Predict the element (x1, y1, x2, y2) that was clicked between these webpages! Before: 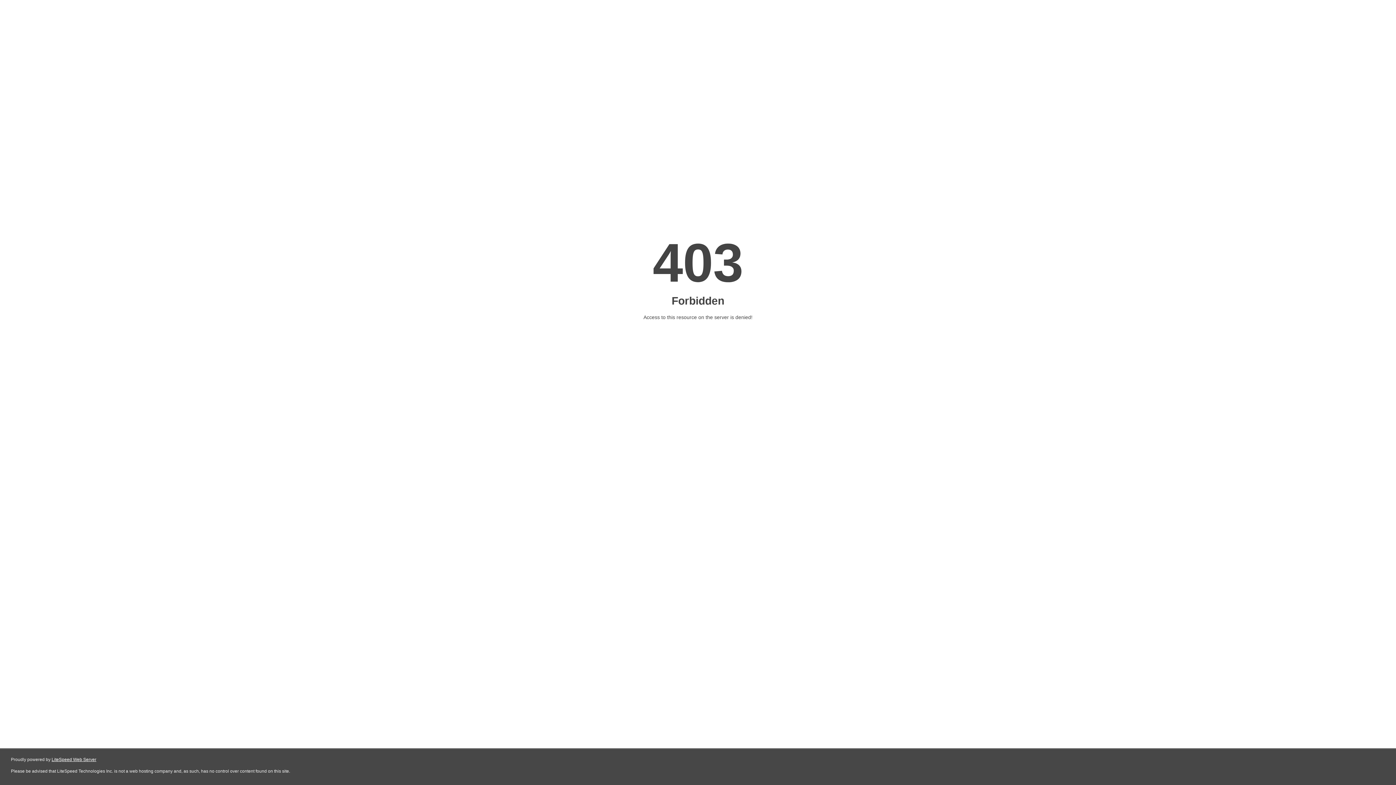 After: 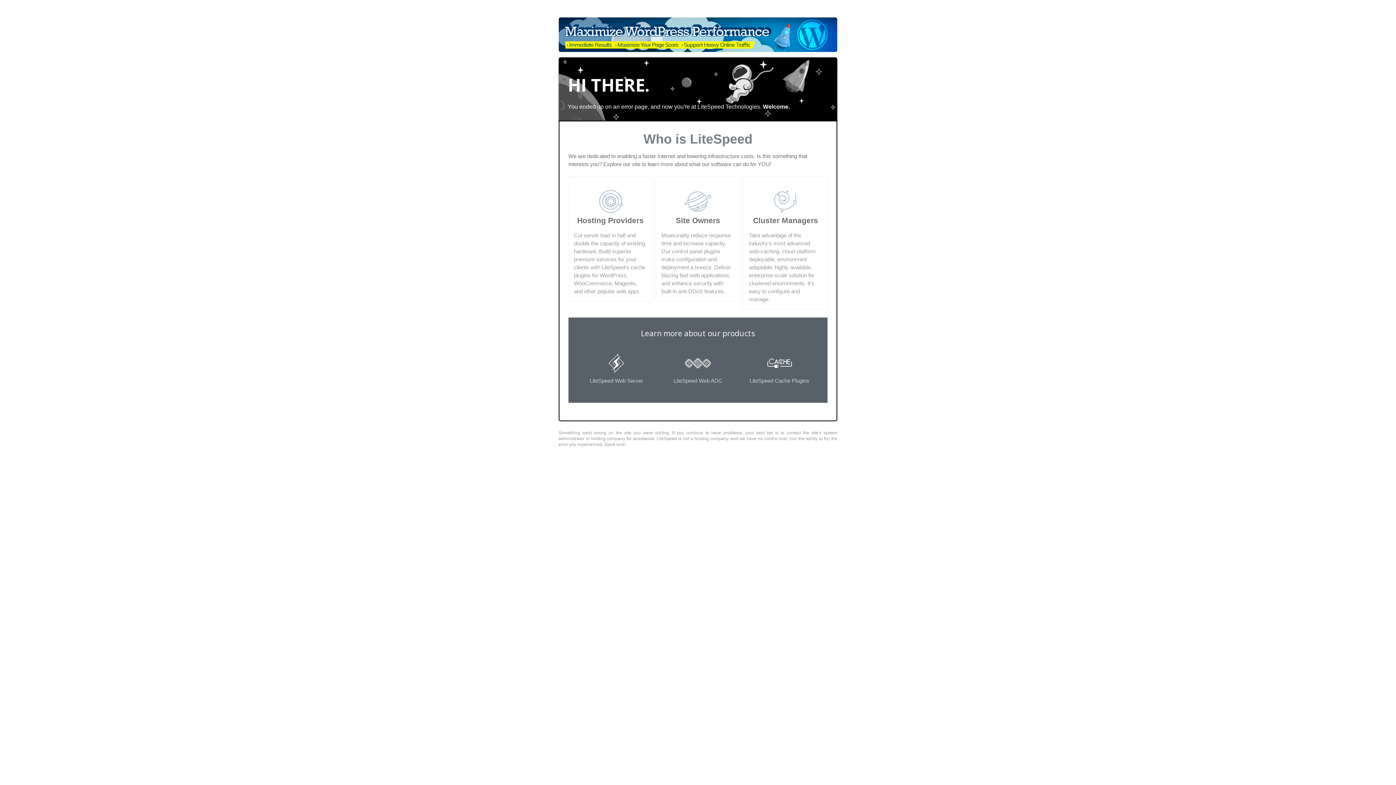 Action: bbox: (51, 757, 96, 762) label: LiteSpeed Web Server